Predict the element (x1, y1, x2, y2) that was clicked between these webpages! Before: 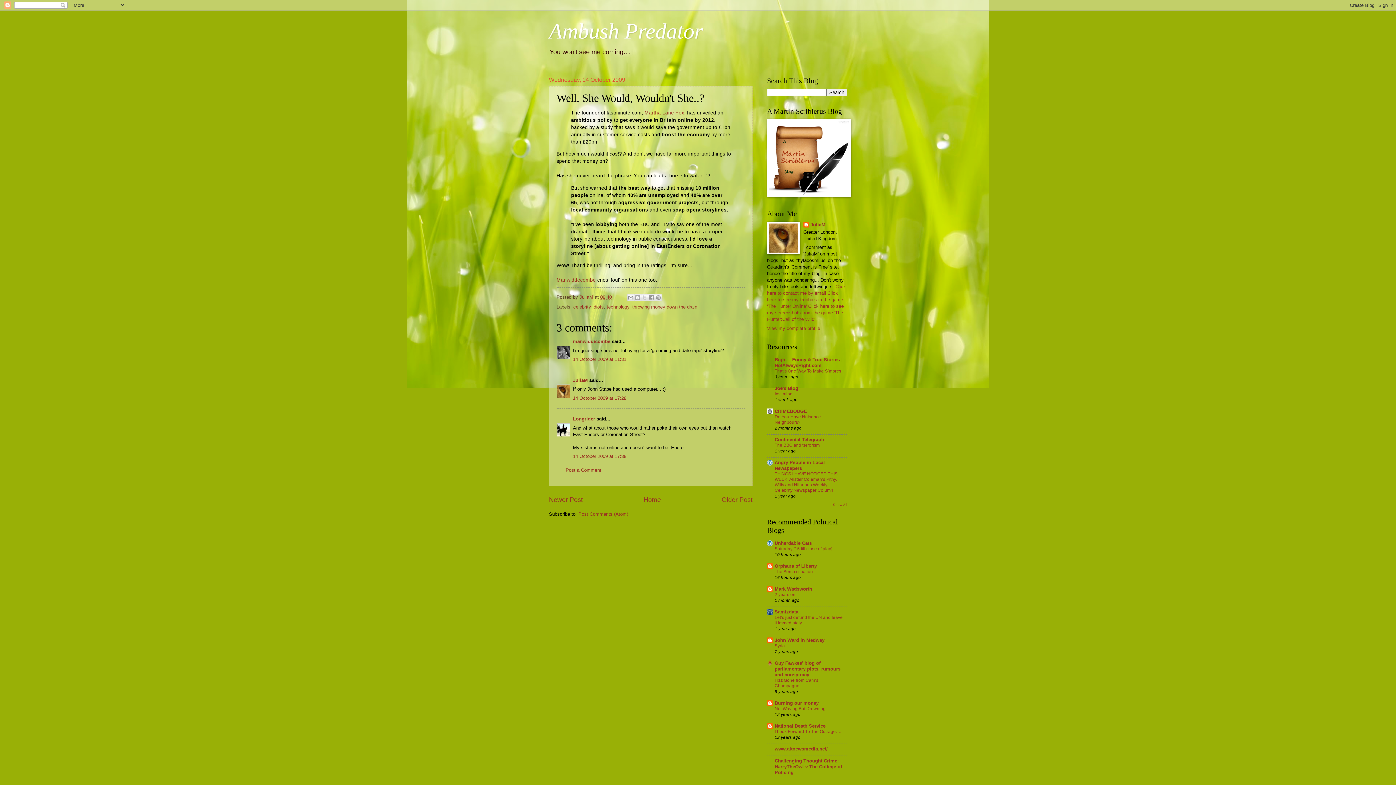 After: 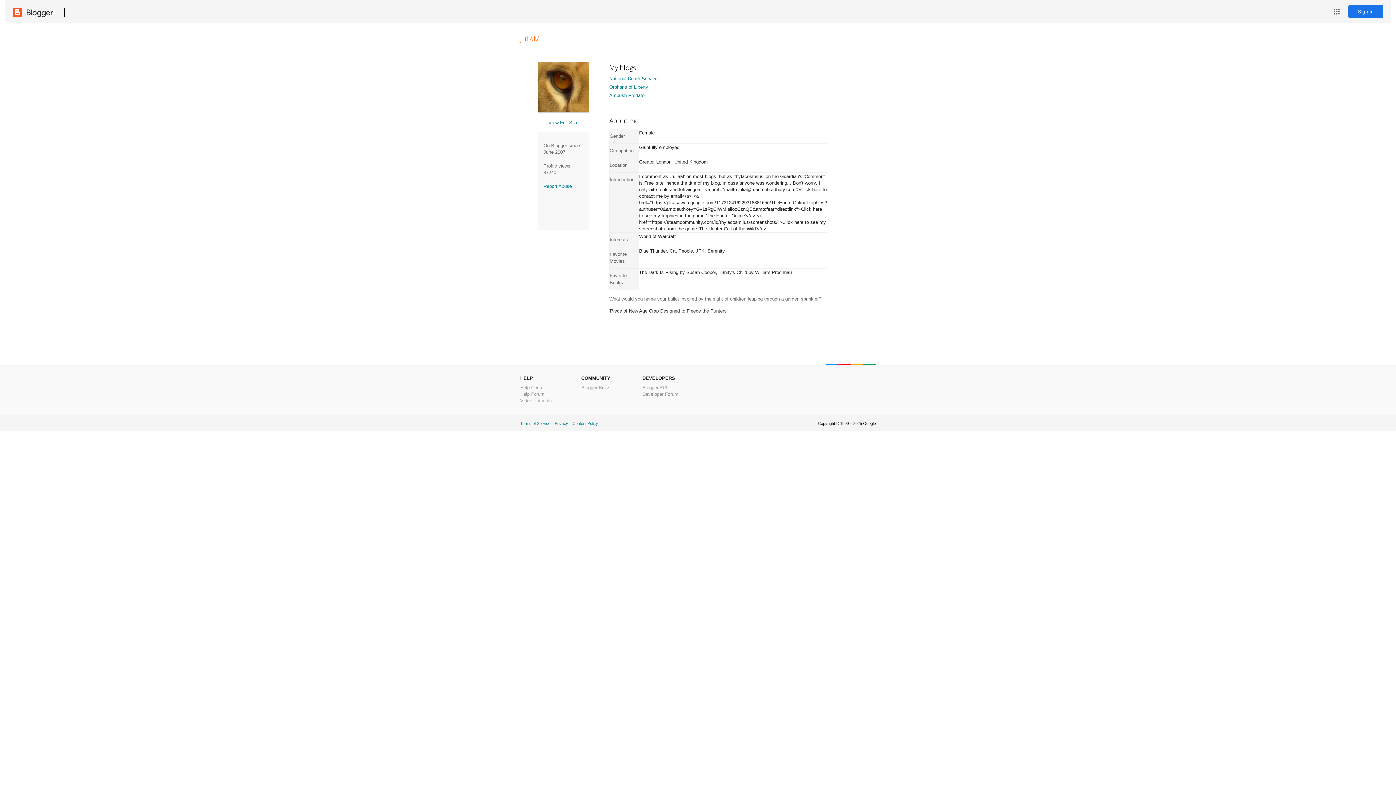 Action: bbox: (573, 377, 588, 383) label: JuliaM